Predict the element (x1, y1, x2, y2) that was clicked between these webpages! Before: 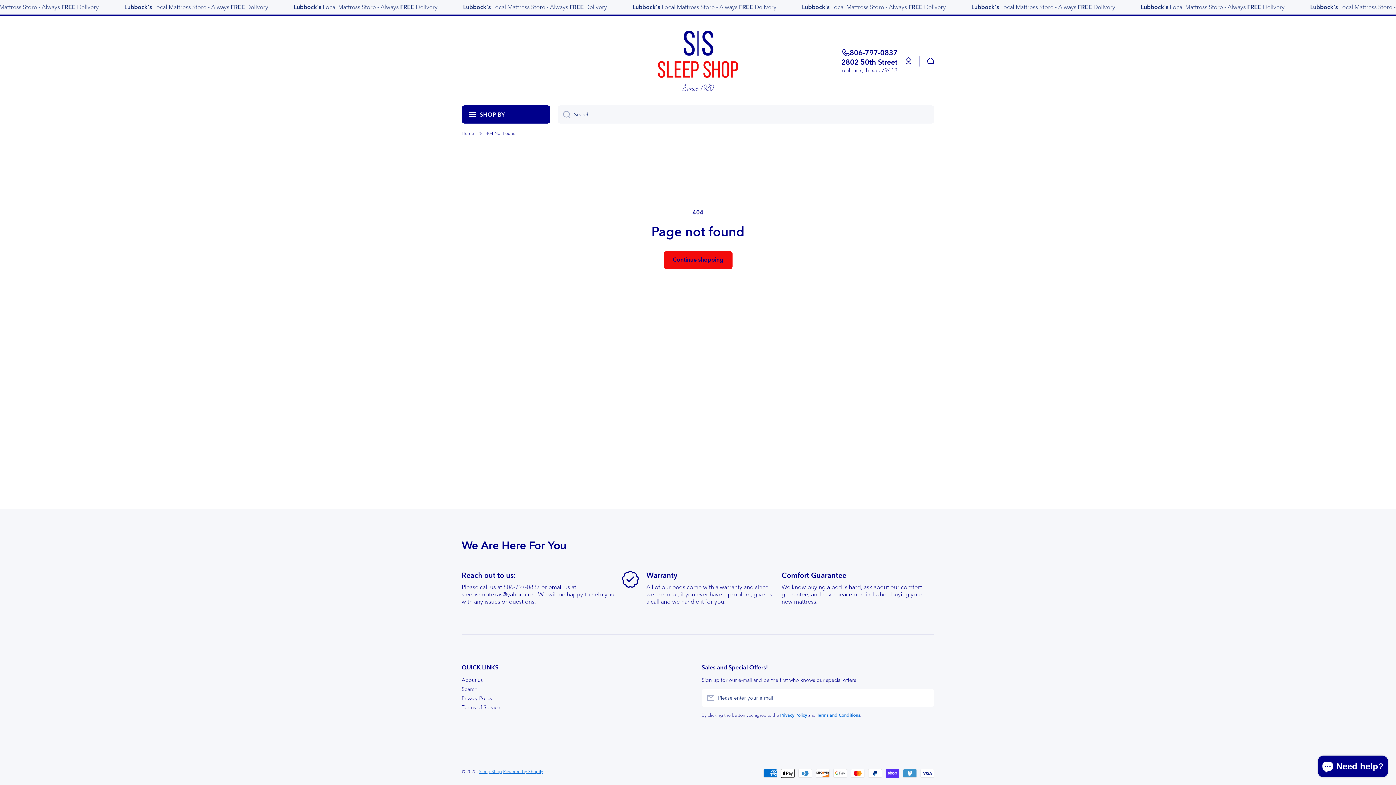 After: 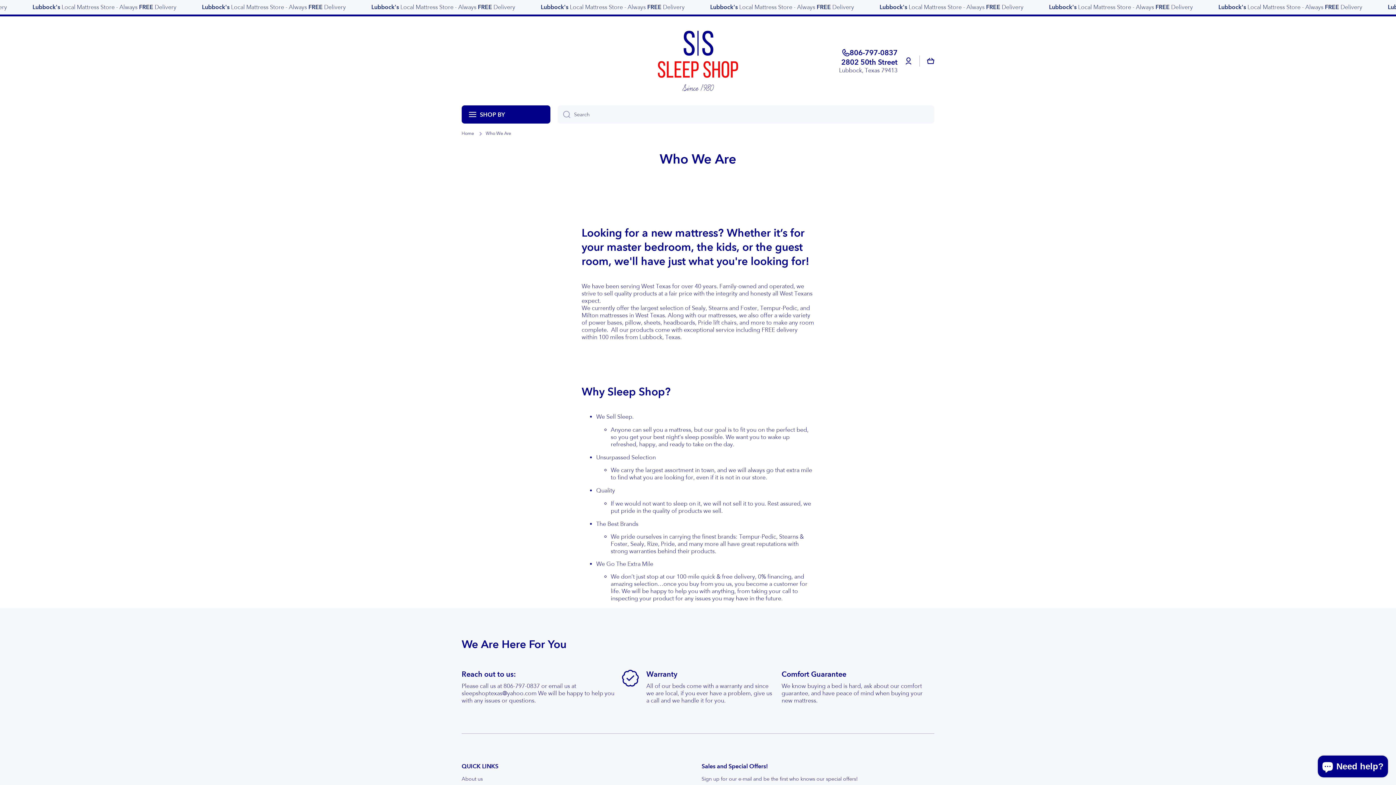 Action: label: About us bbox: (461, 674, 482, 683)